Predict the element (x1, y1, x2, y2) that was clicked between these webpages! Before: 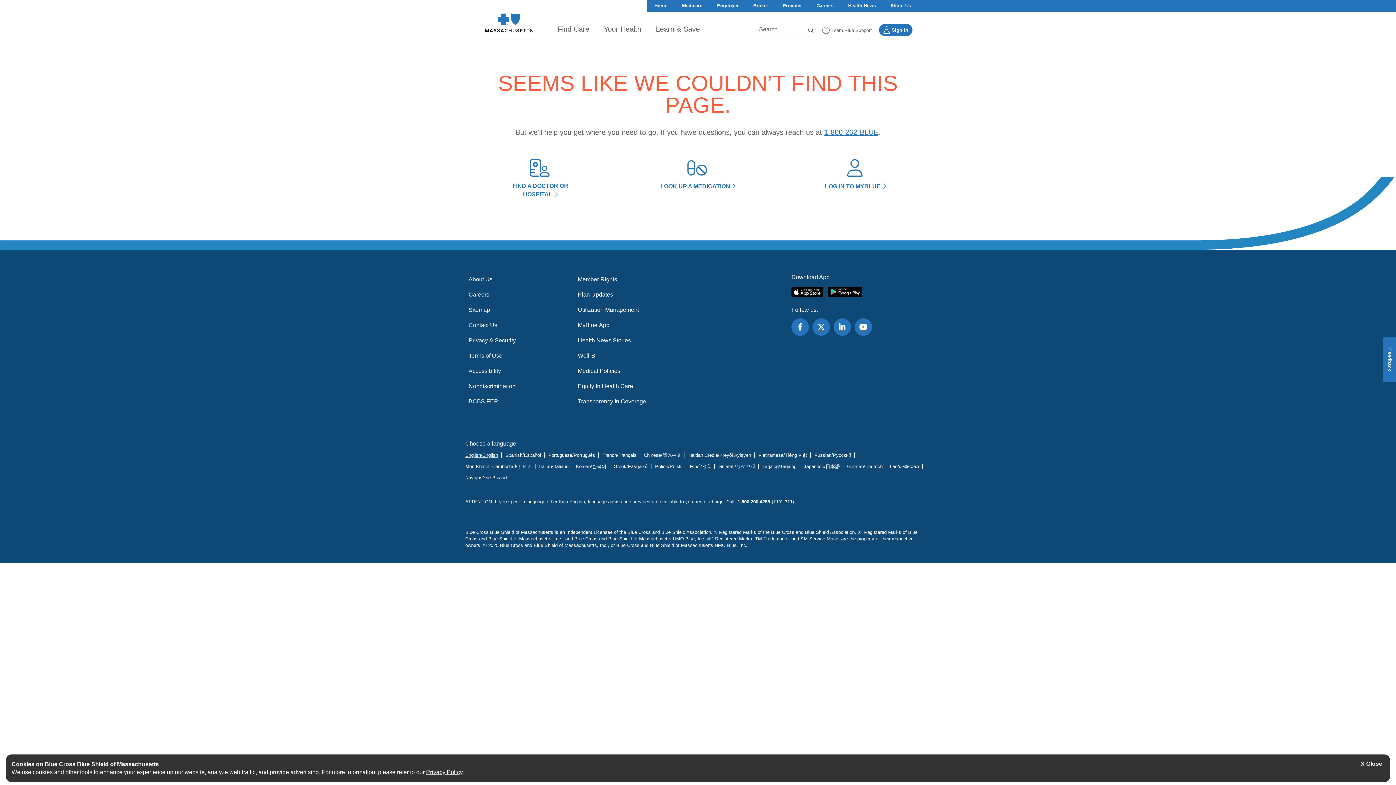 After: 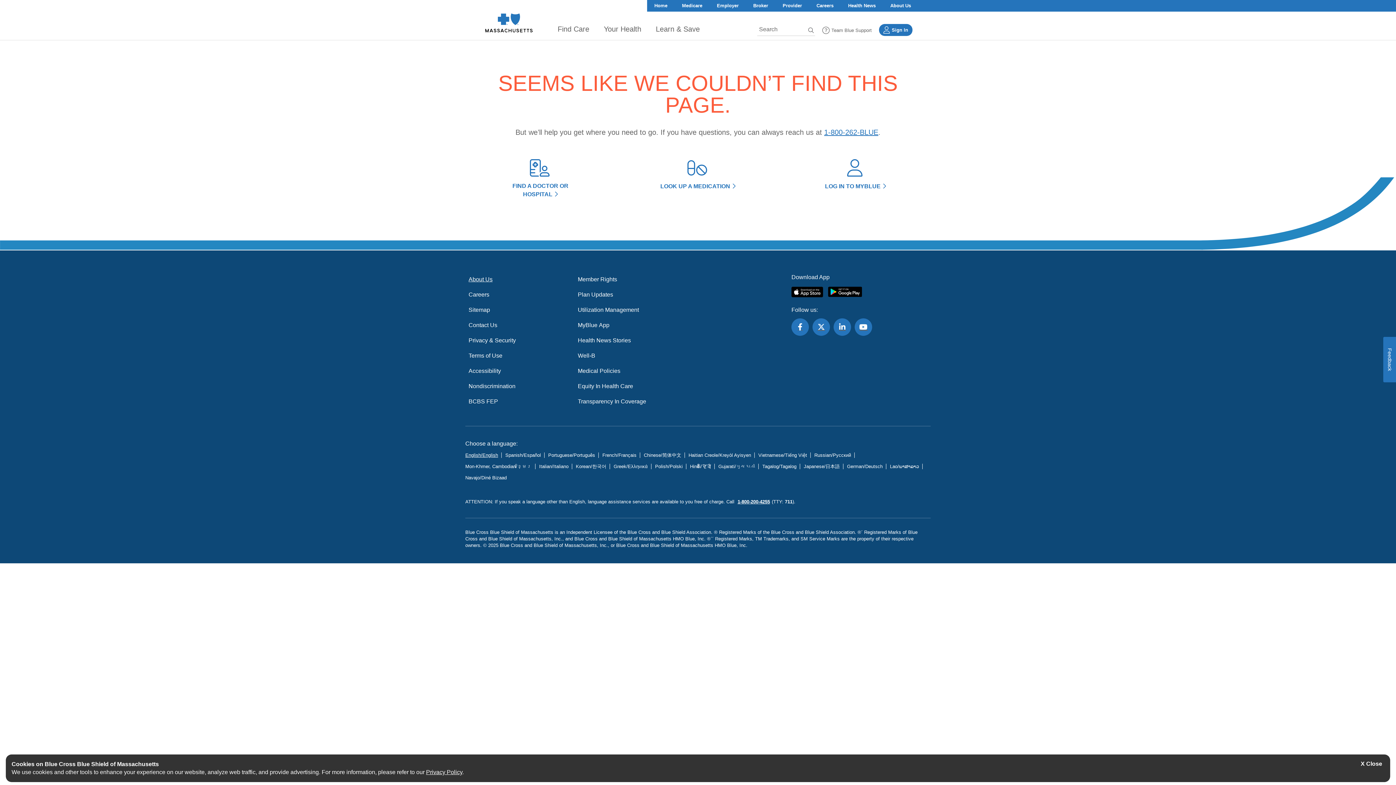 Action: bbox: (465, 272, 496, 286) label: About Us